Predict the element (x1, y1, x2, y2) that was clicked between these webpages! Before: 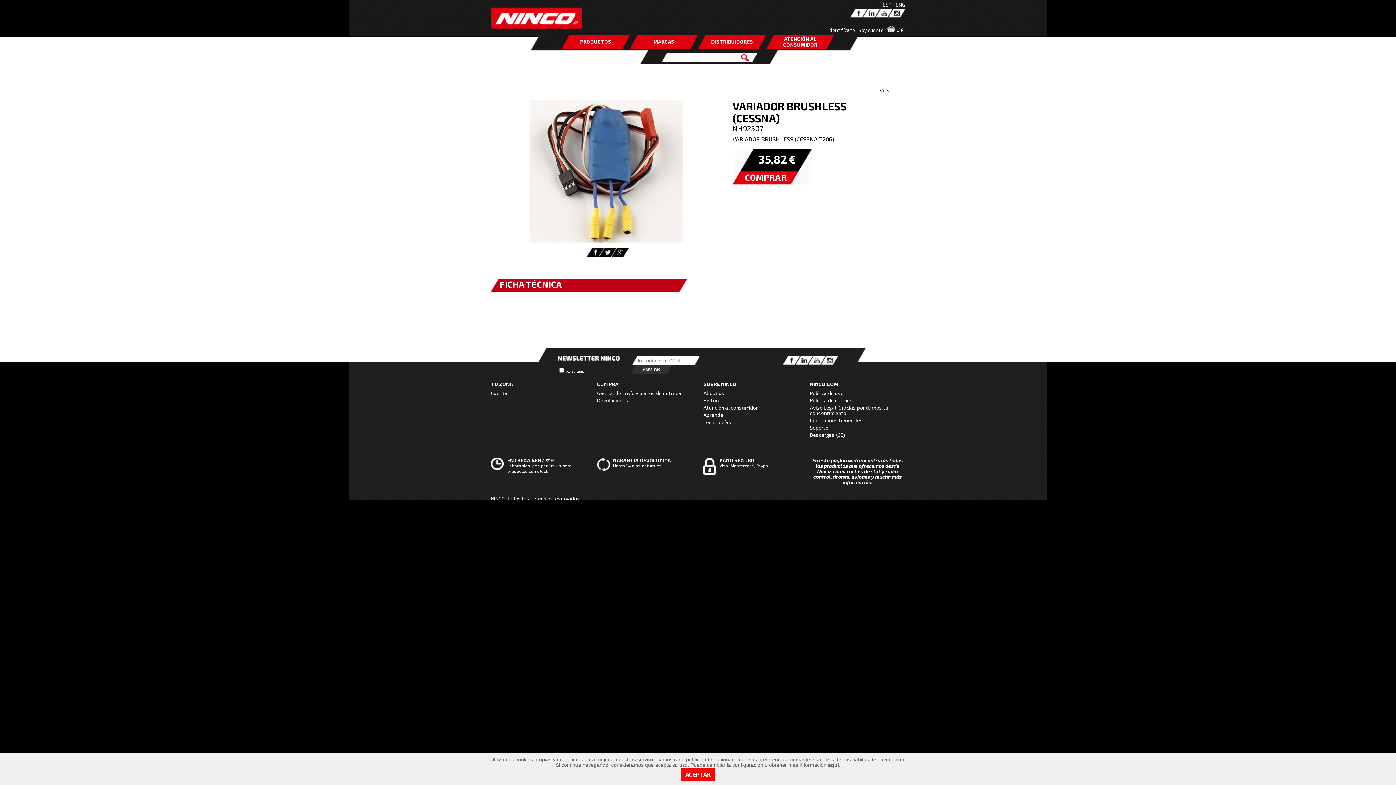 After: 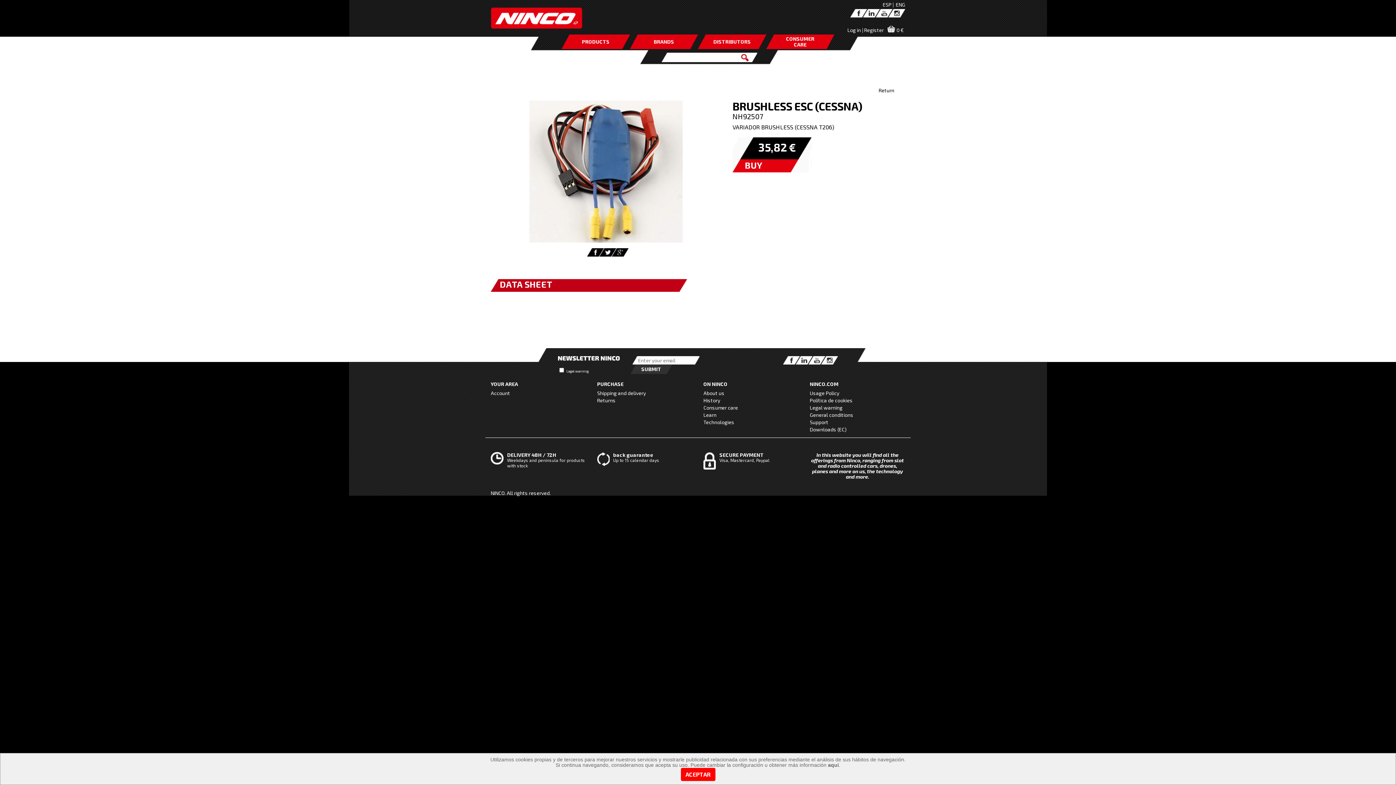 Action: bbox: (896, 1, 905, 7) label: ENG